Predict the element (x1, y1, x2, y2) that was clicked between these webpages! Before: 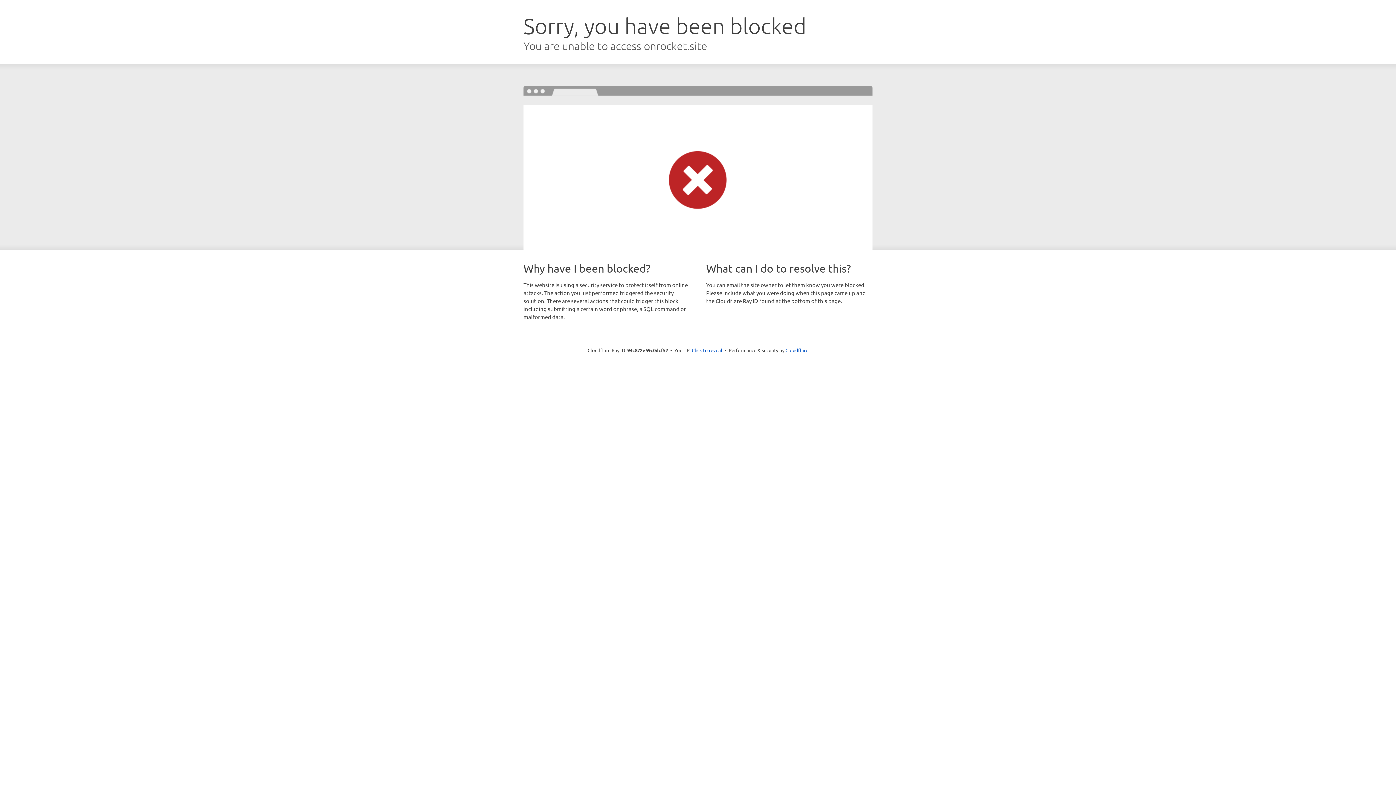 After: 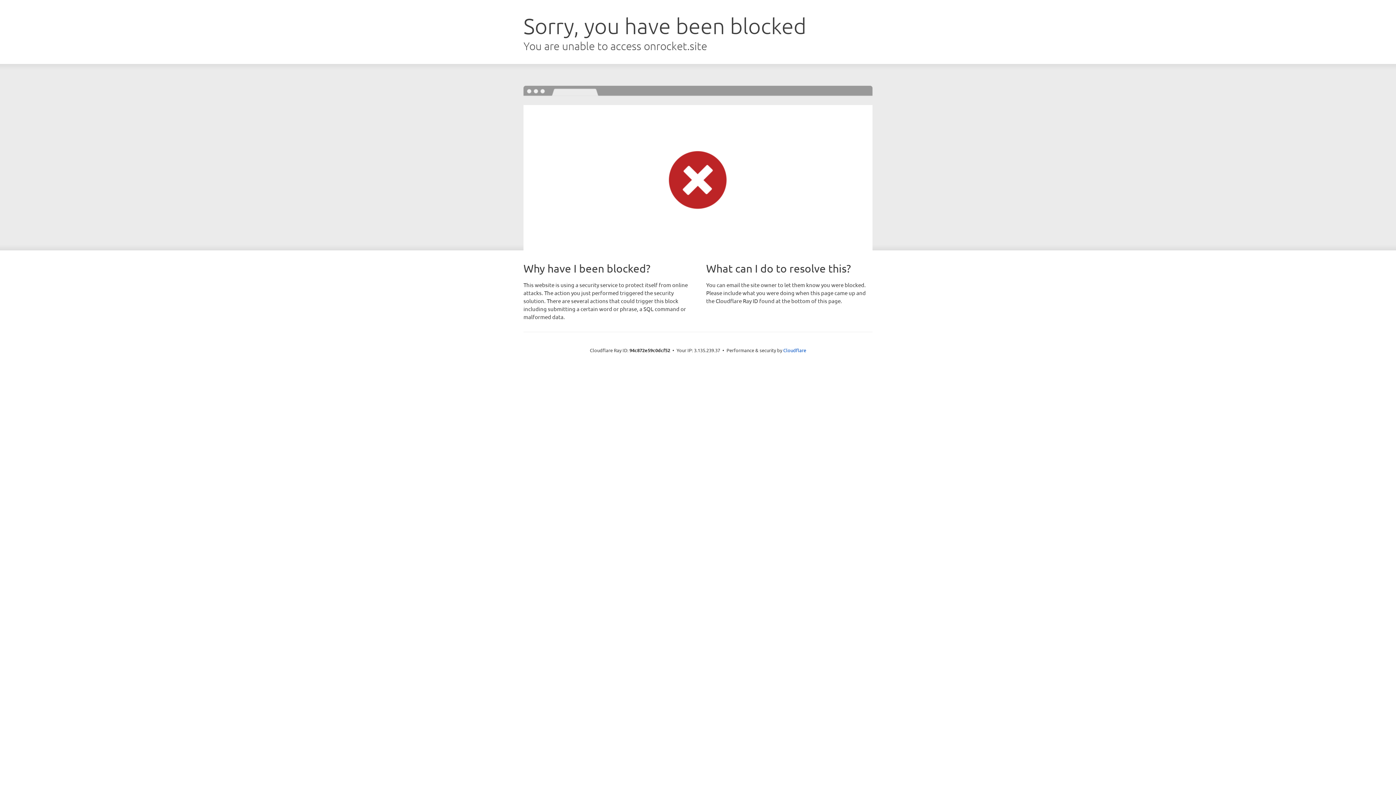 Action: label: Click to reveal bbox: (692, 346, 722, 353)